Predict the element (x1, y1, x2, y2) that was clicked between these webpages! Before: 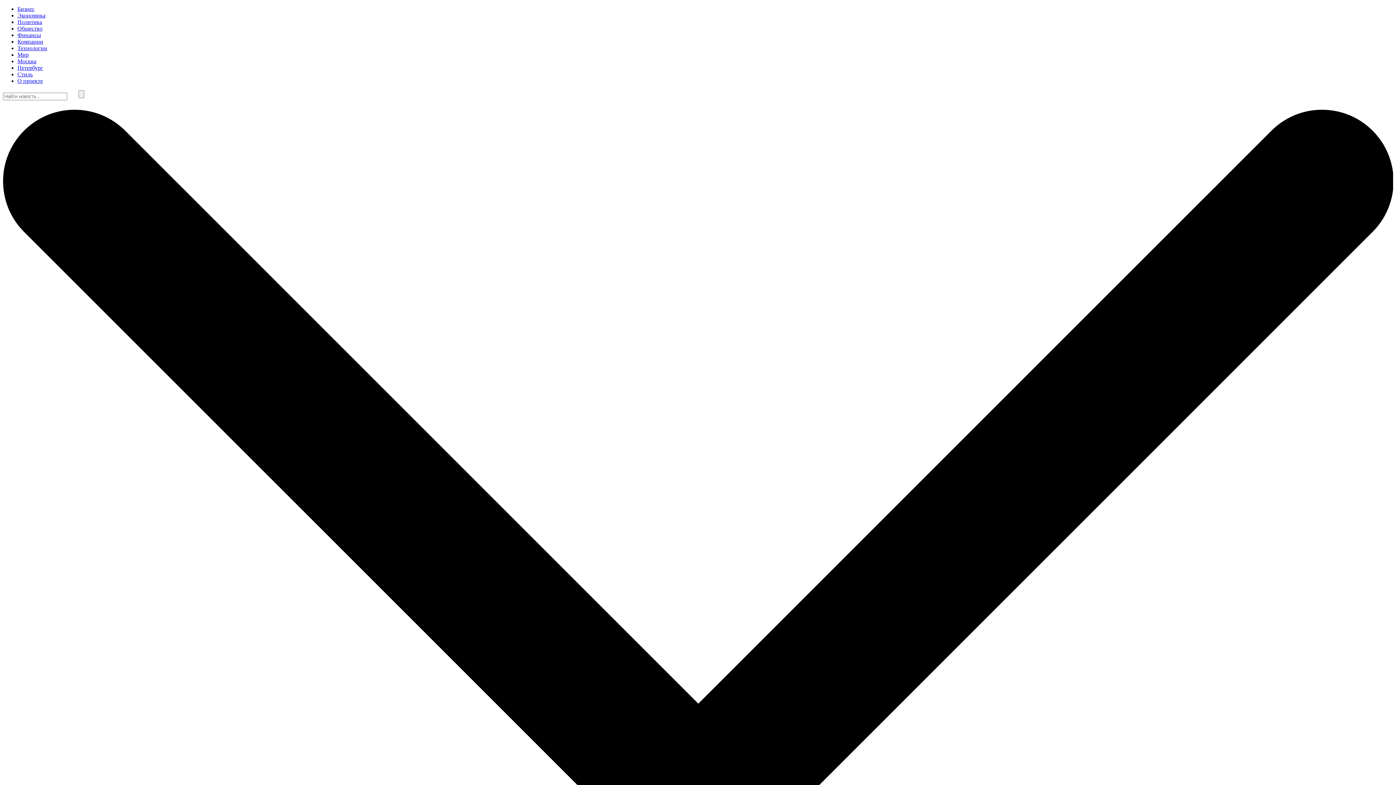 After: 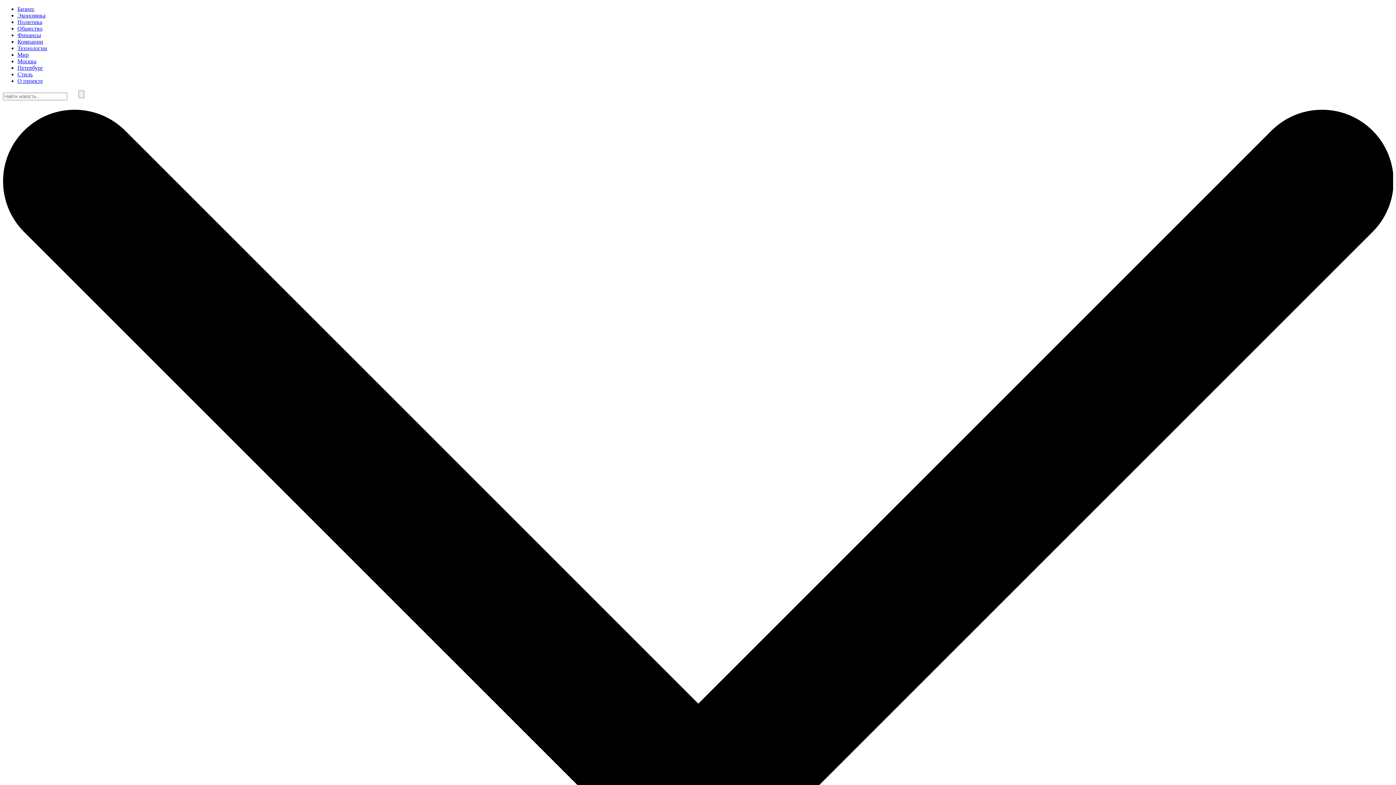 Action: bbox: (17, 12, 45, 18) label: Экономика